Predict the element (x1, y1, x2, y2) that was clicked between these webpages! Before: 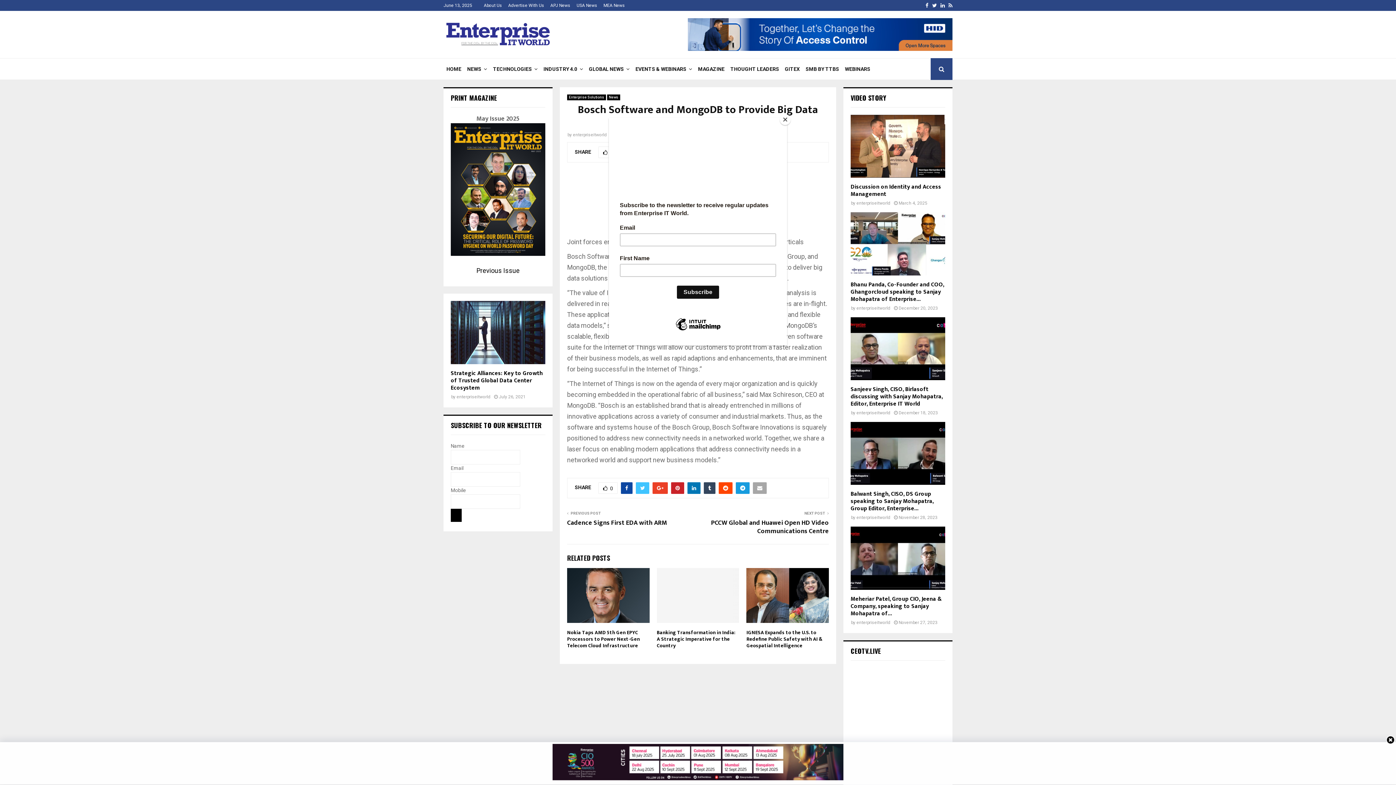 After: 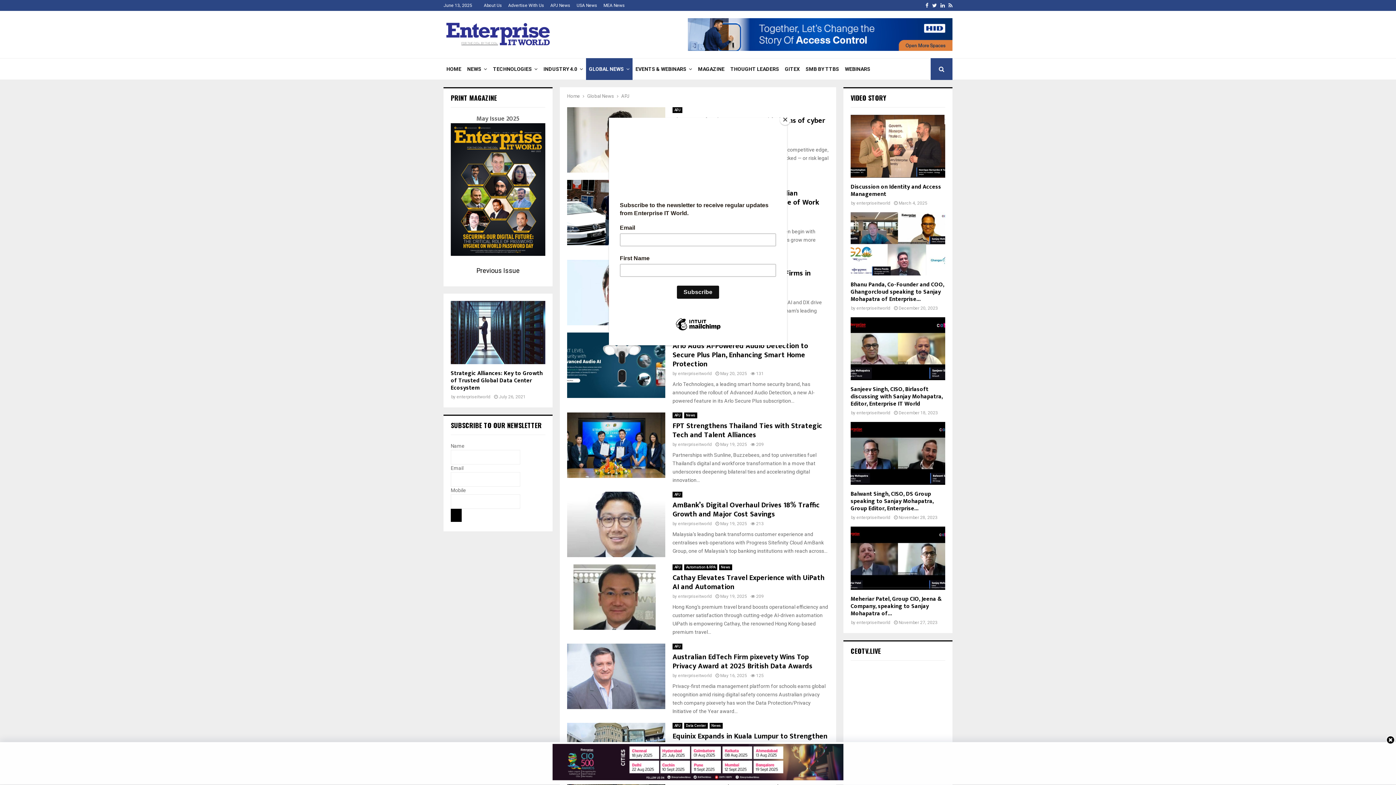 Action: bbox: (550, 0, 570, 10) label: APJ News